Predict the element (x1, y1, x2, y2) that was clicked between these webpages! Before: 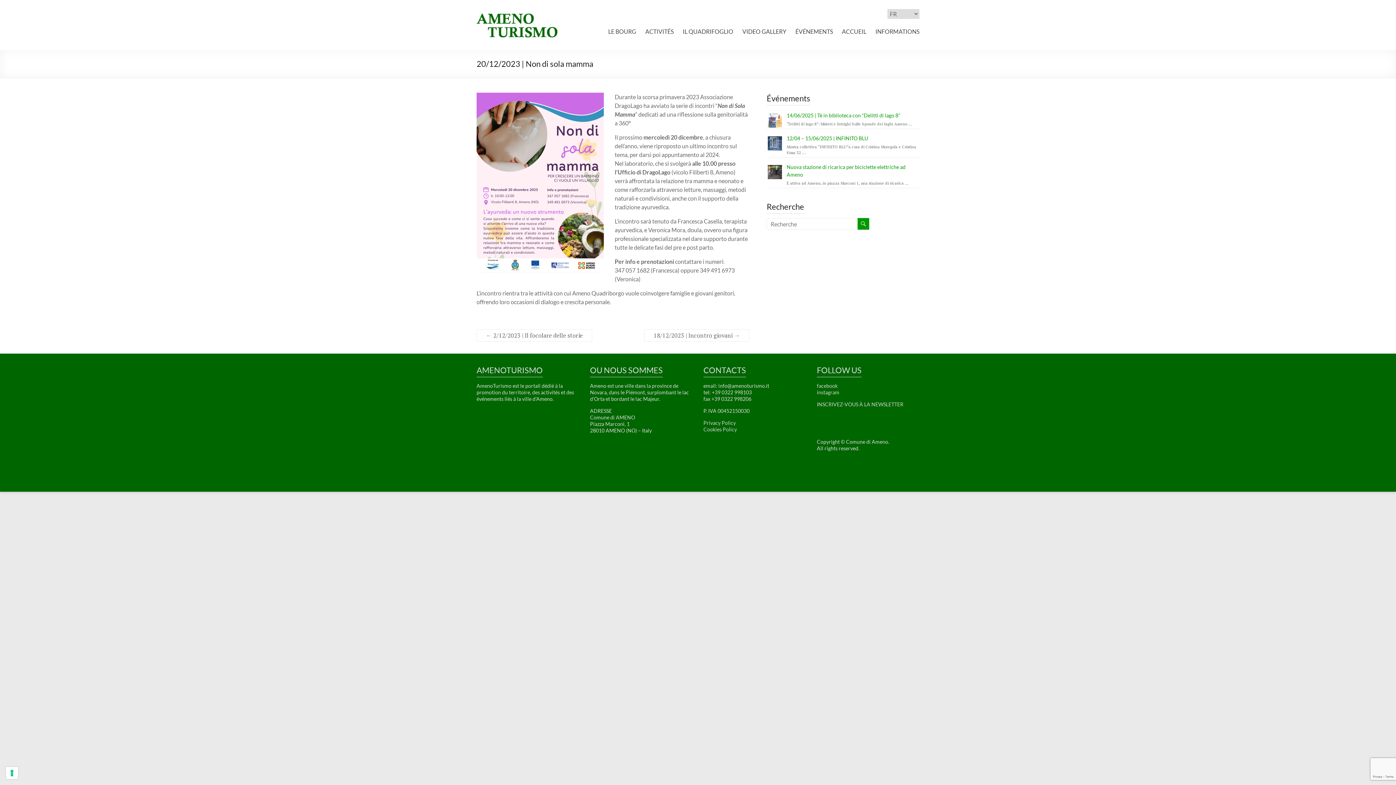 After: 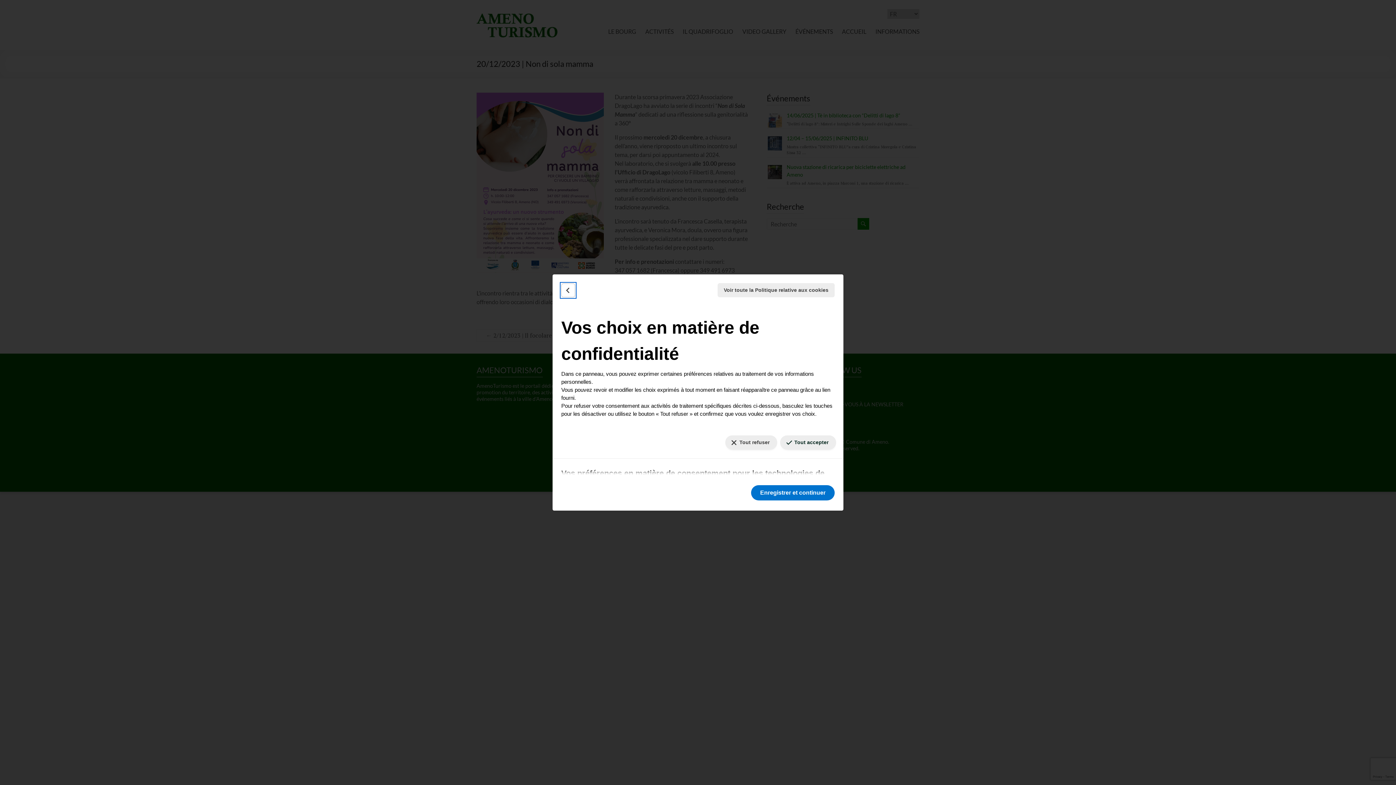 Action: bbox: (5, 767, 18, 779) label: Vos préférences en matière de consentement pour les technologies de suivi